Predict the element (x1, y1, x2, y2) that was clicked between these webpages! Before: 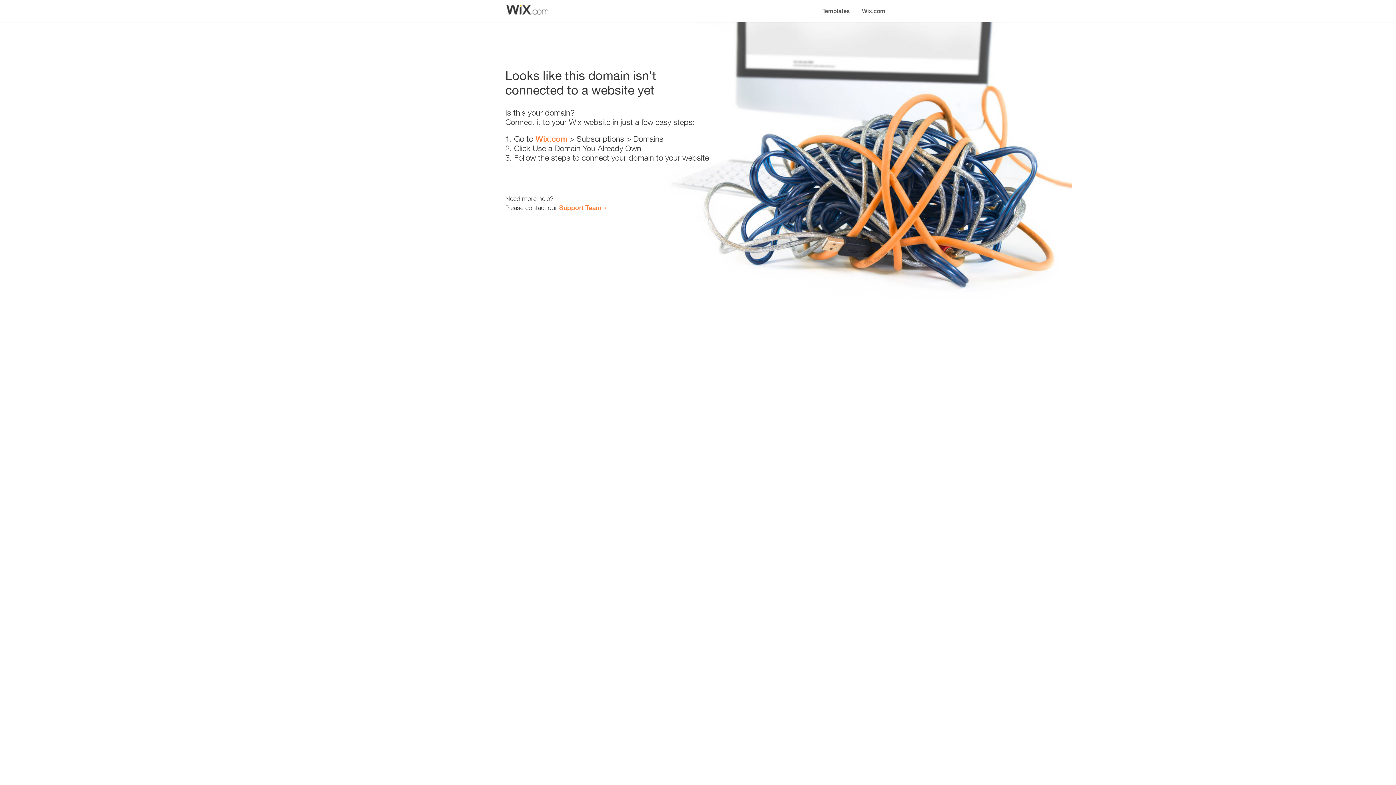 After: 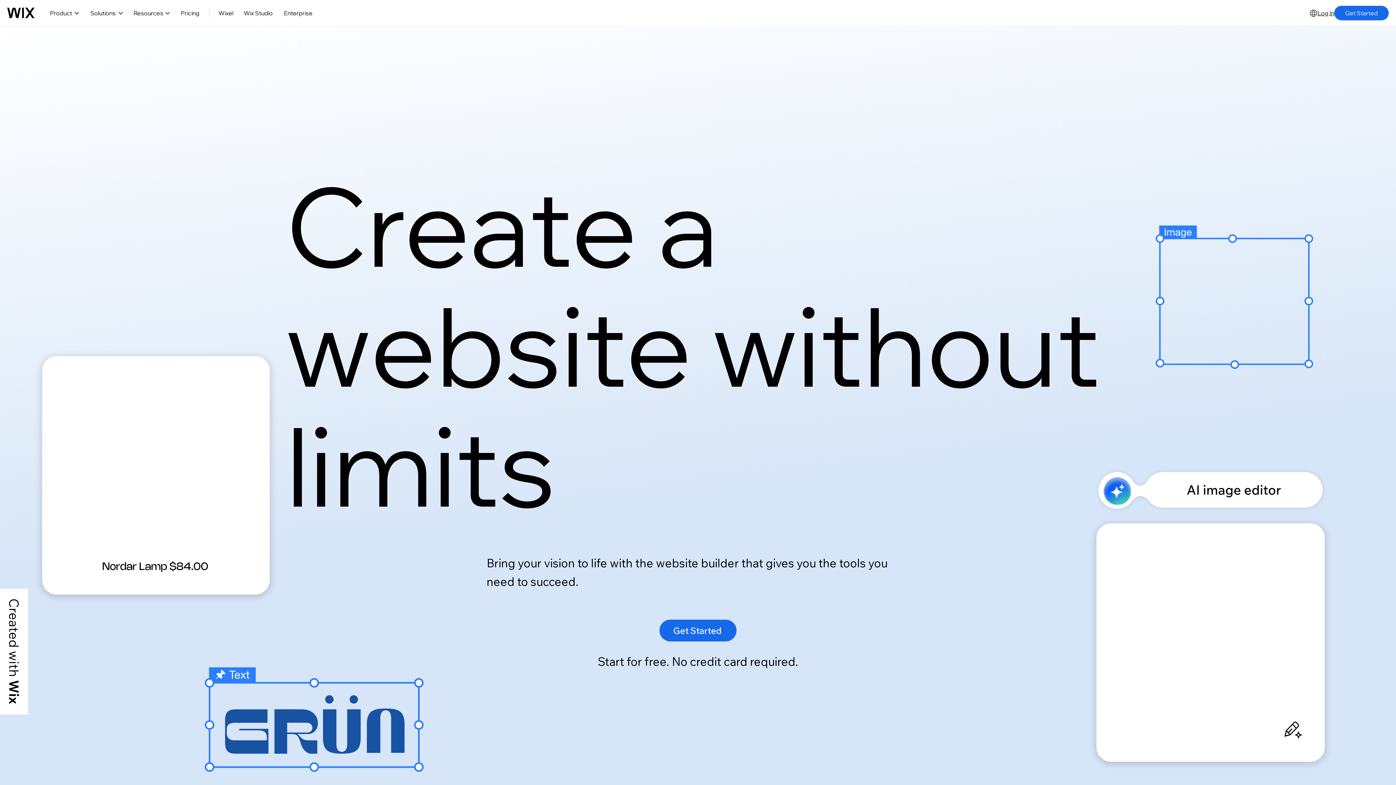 Action: label: Wix.com bbox: (535, 134, 567, 143)